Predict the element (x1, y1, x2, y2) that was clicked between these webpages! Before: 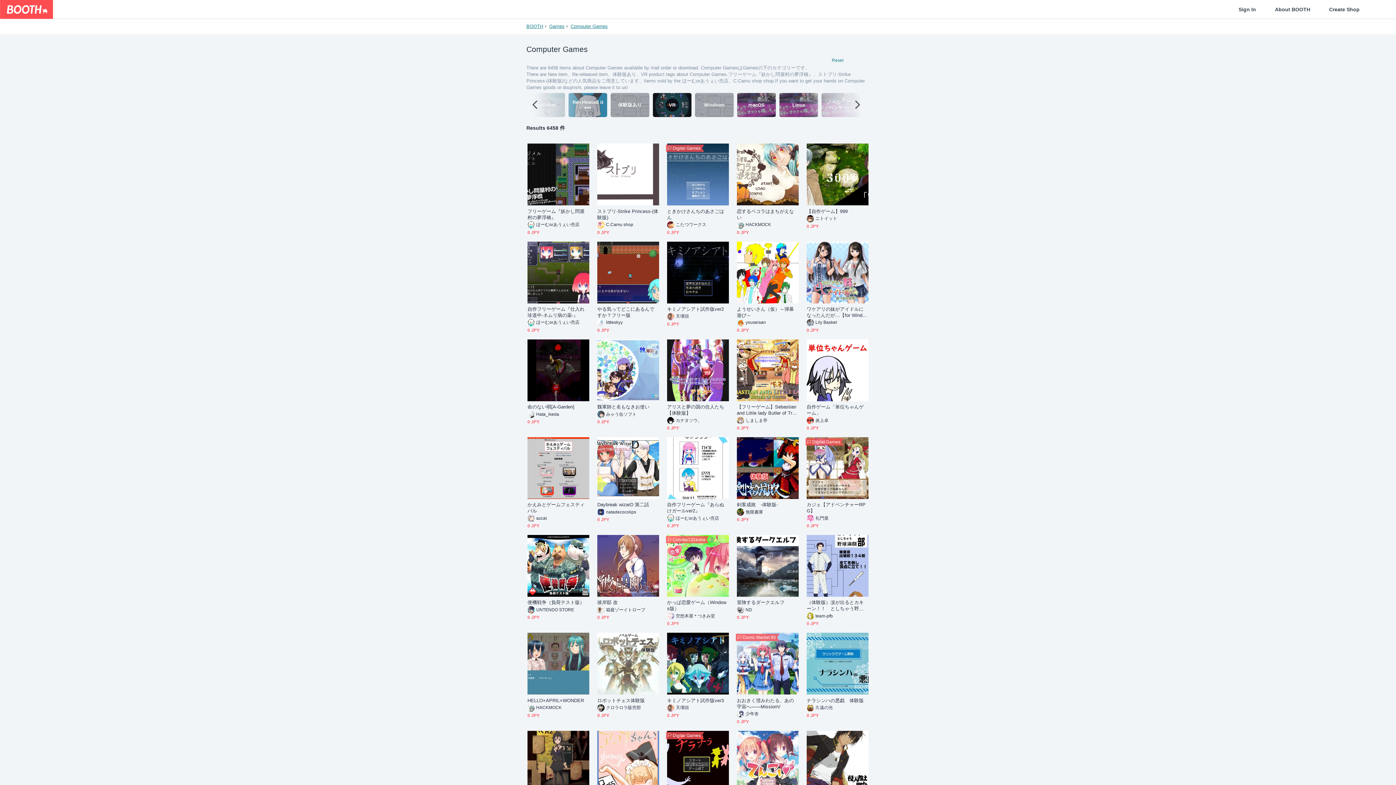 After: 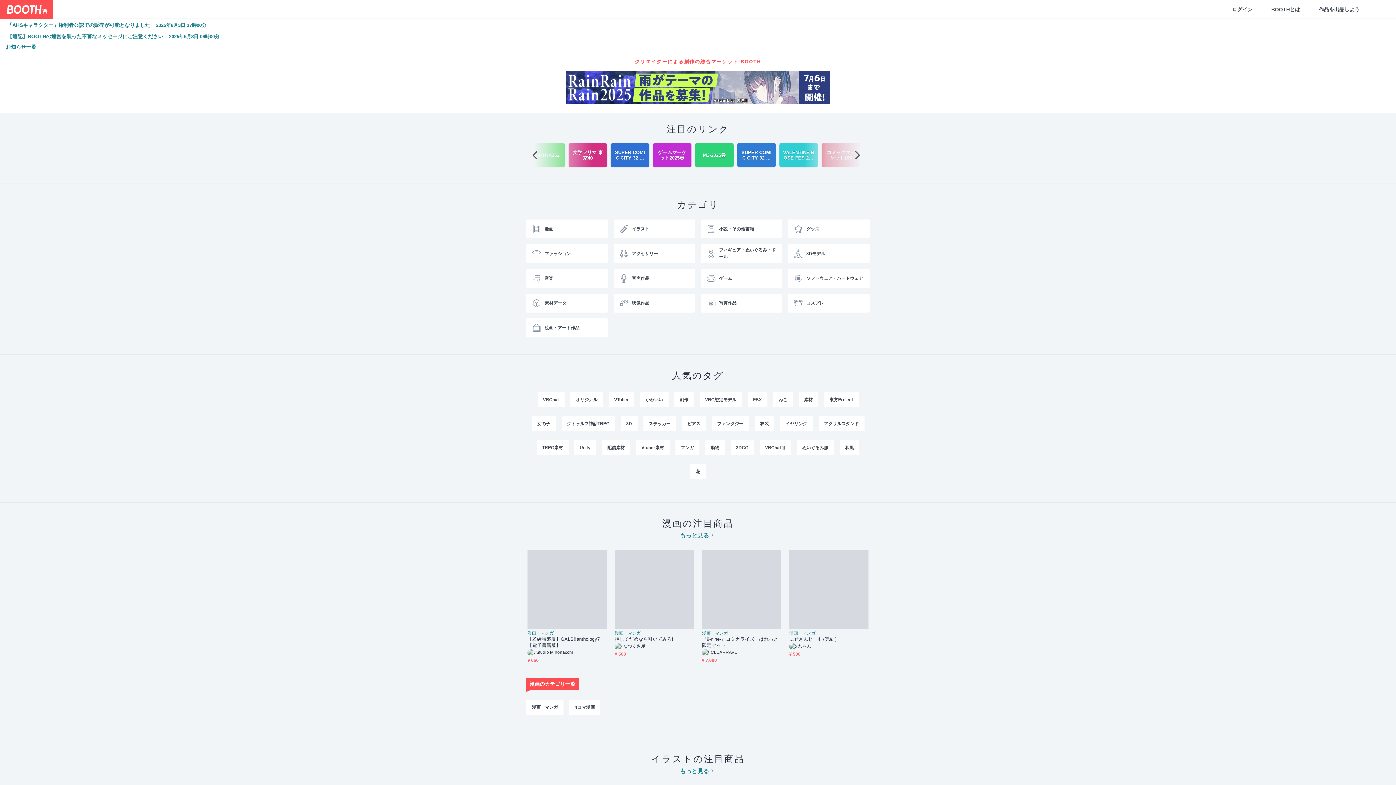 Action: bbox: (0, 0, 53, 18)